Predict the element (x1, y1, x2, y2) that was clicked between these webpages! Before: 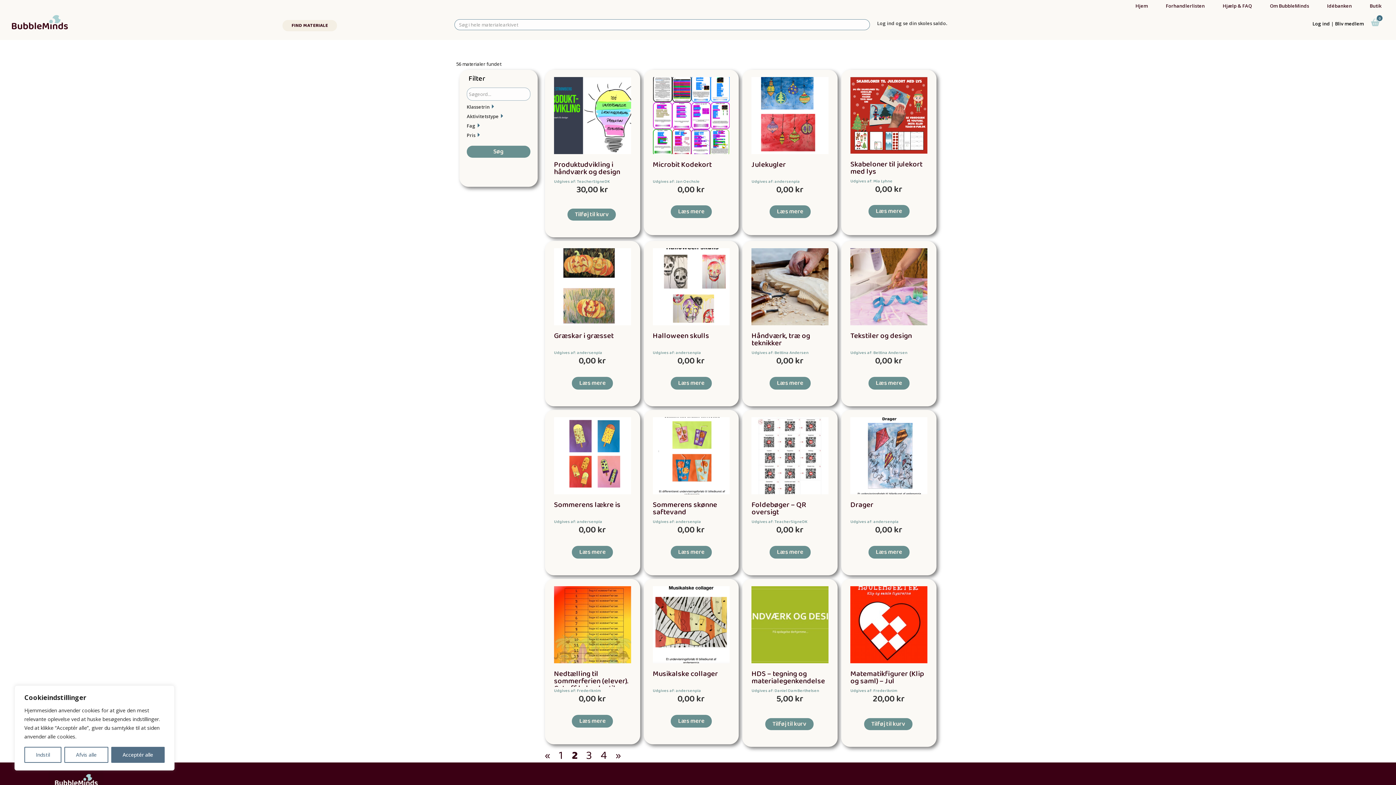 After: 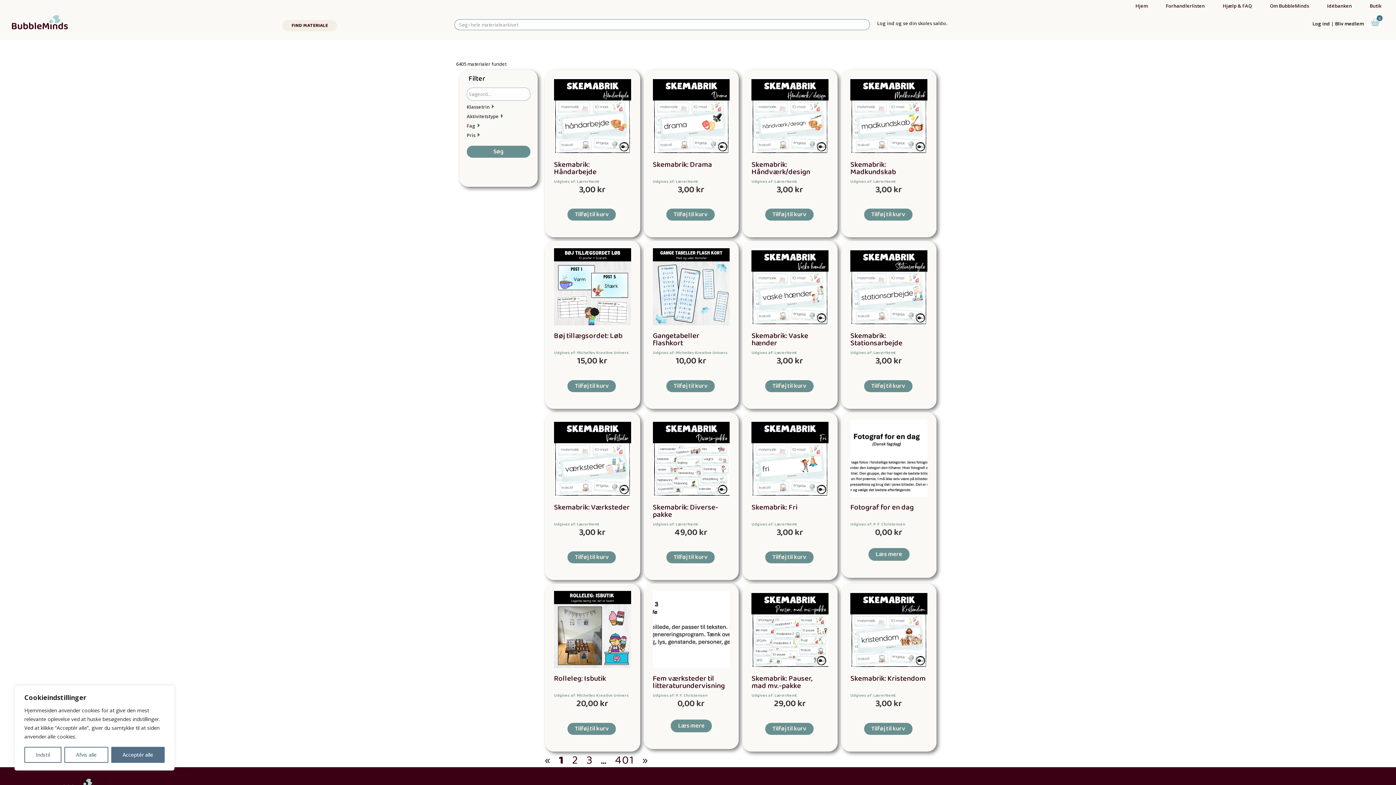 Action: bbox: (858, 20, 868, 30)